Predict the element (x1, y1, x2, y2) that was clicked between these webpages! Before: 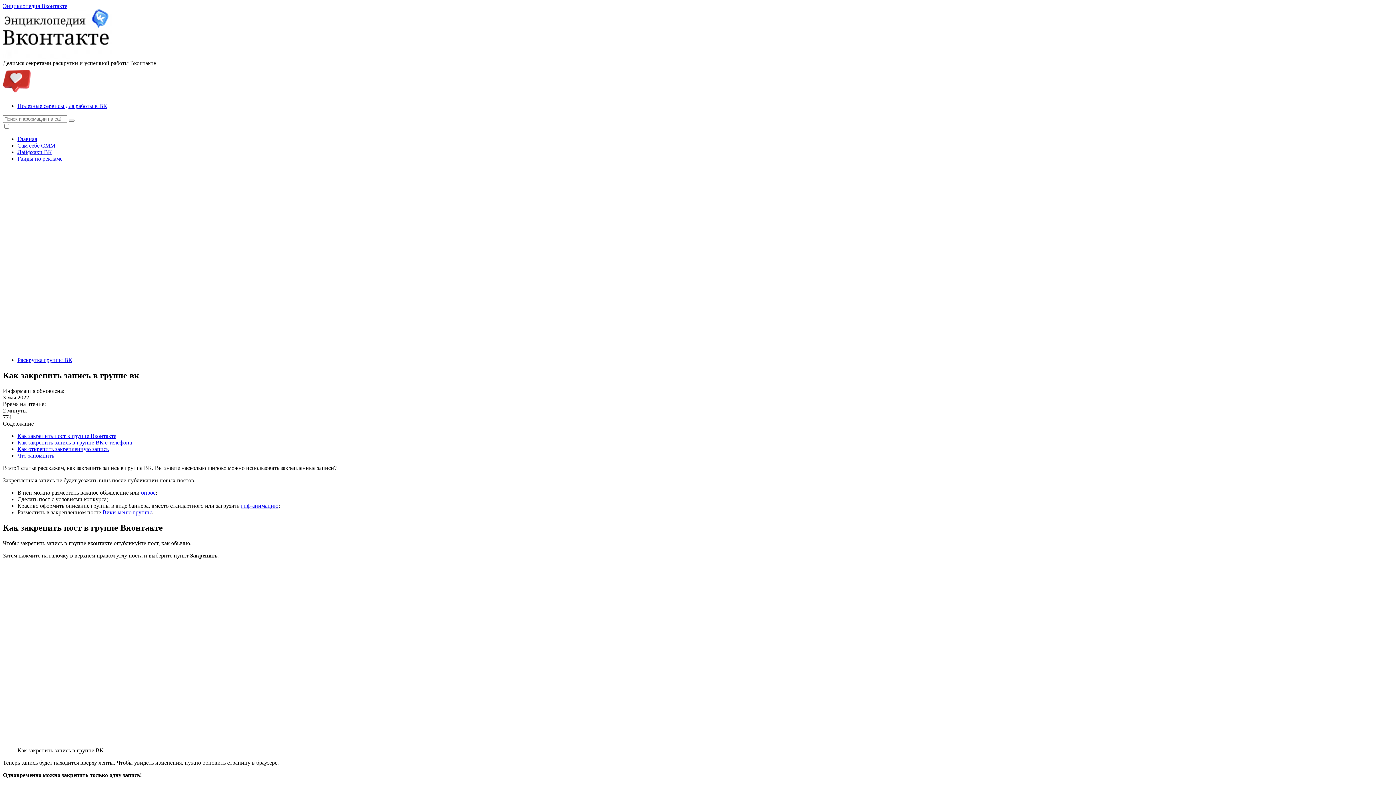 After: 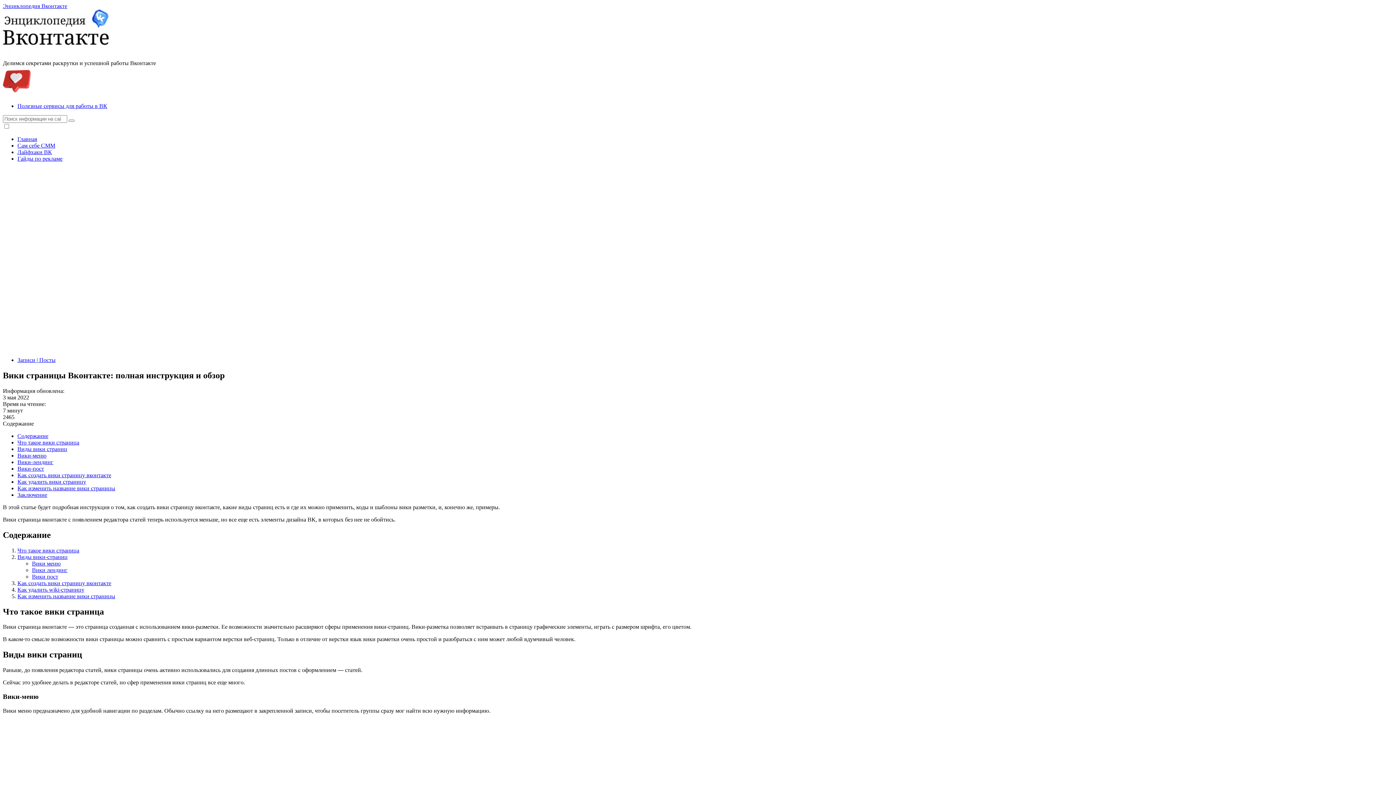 Action: bbox: (102, 509, 152, 515) label: Вики-меню группы